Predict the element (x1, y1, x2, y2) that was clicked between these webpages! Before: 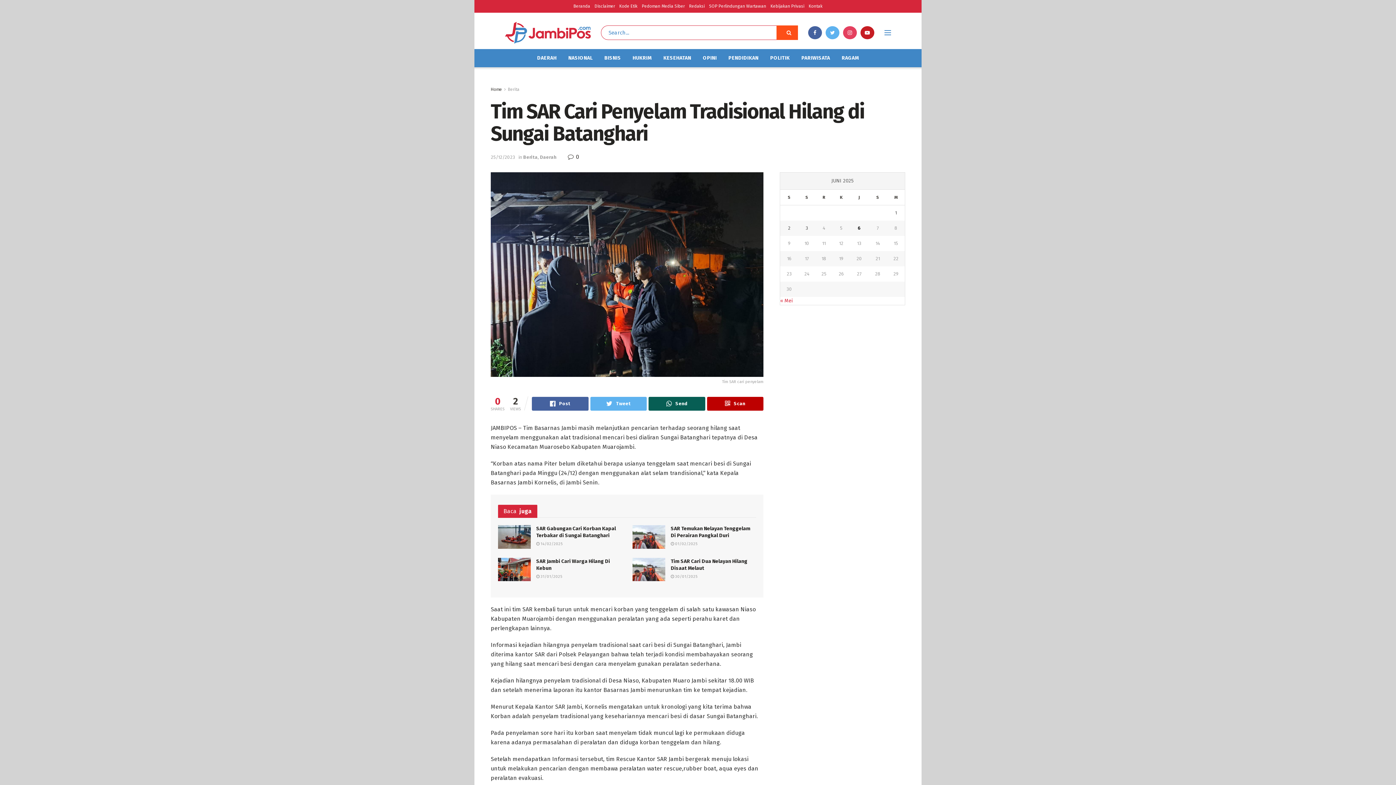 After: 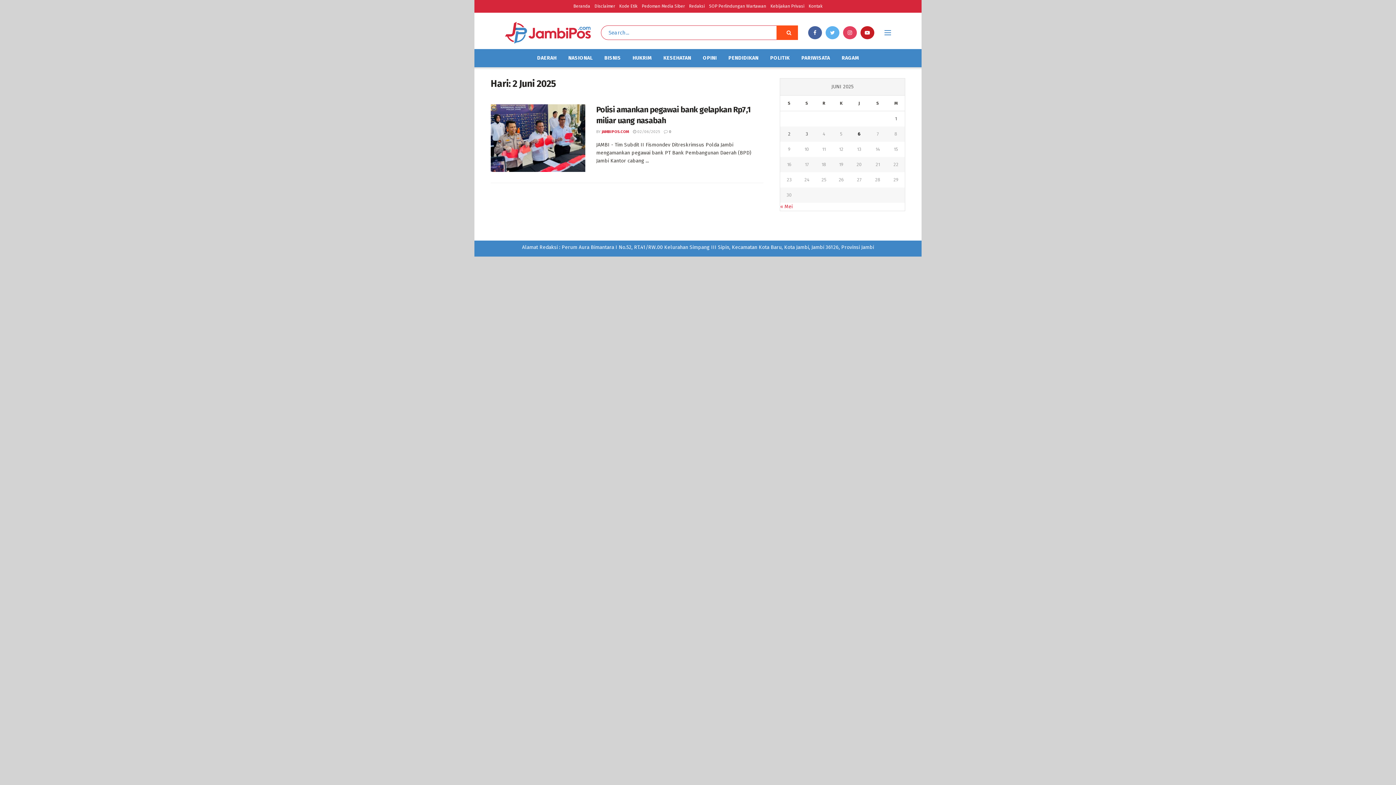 Action: bbox: (780, 224, 798, 232) label: Pos diterbitkan pada 2 June 2025